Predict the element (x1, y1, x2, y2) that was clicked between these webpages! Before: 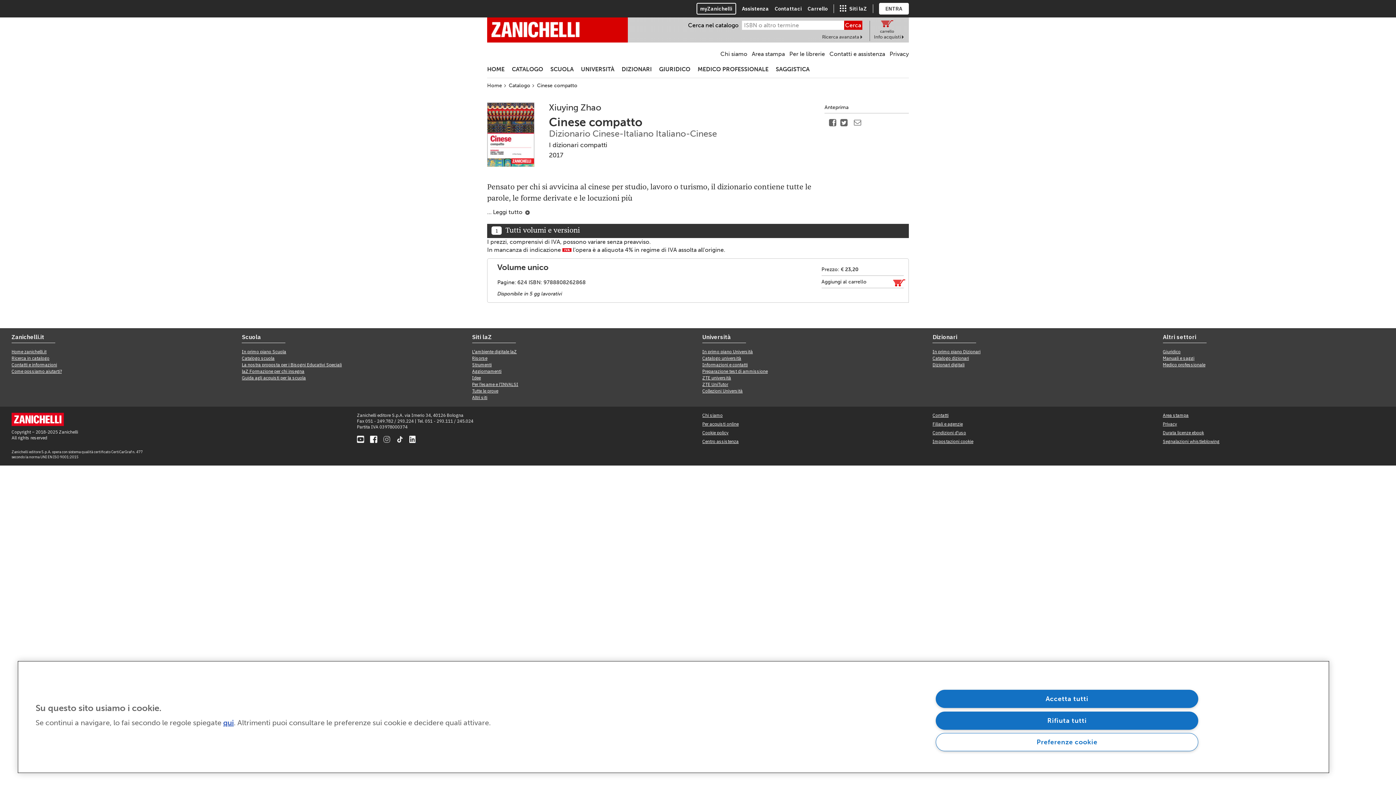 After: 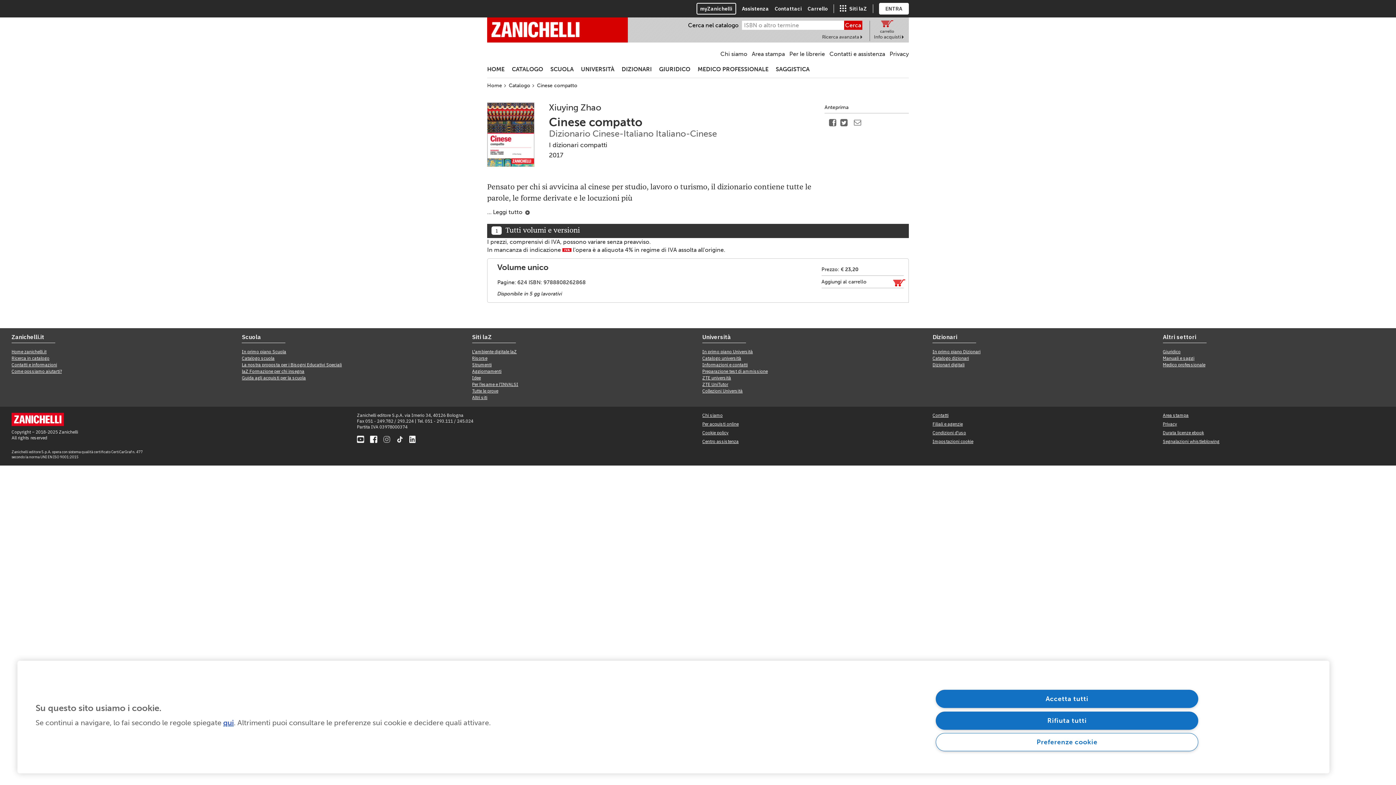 Action: bbox: (879, 2, 909, 14) label: ENTRA